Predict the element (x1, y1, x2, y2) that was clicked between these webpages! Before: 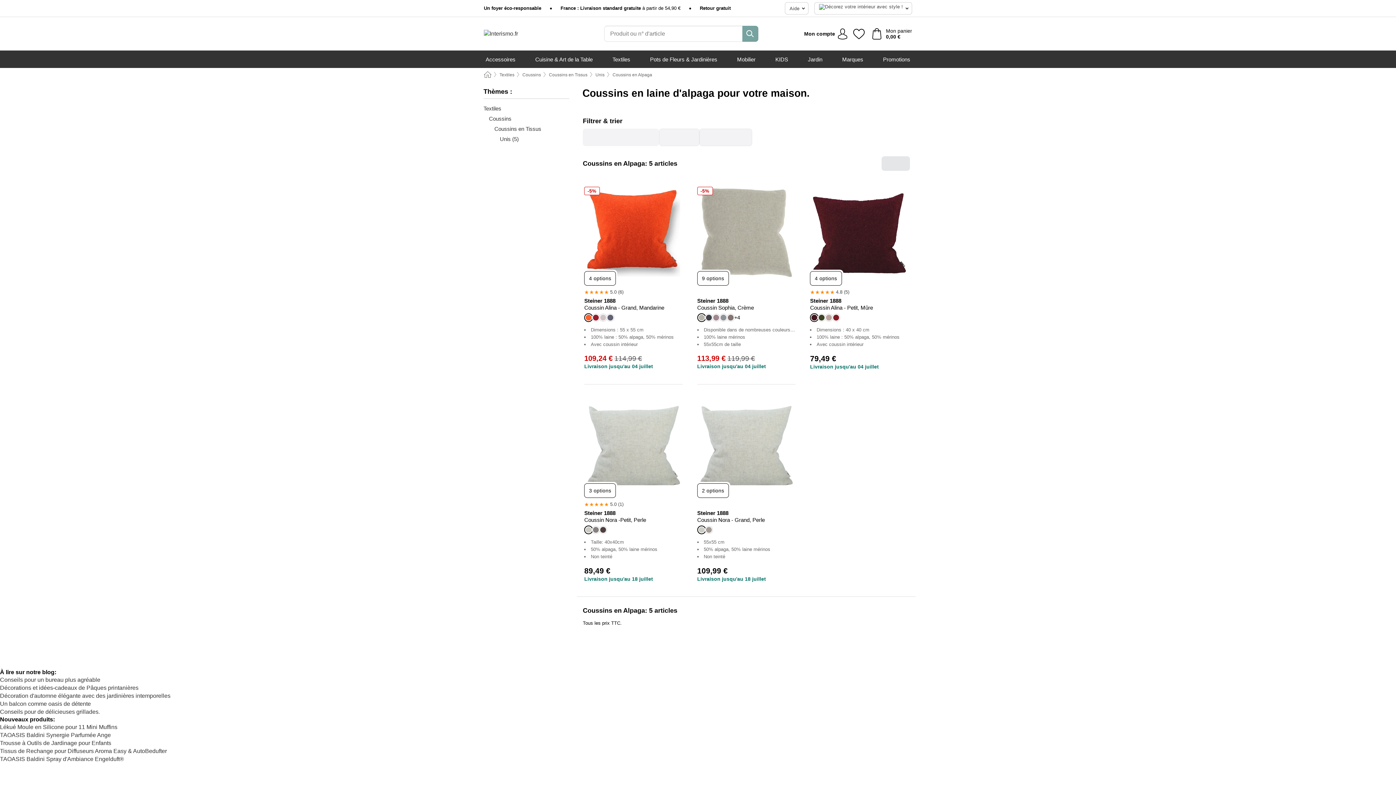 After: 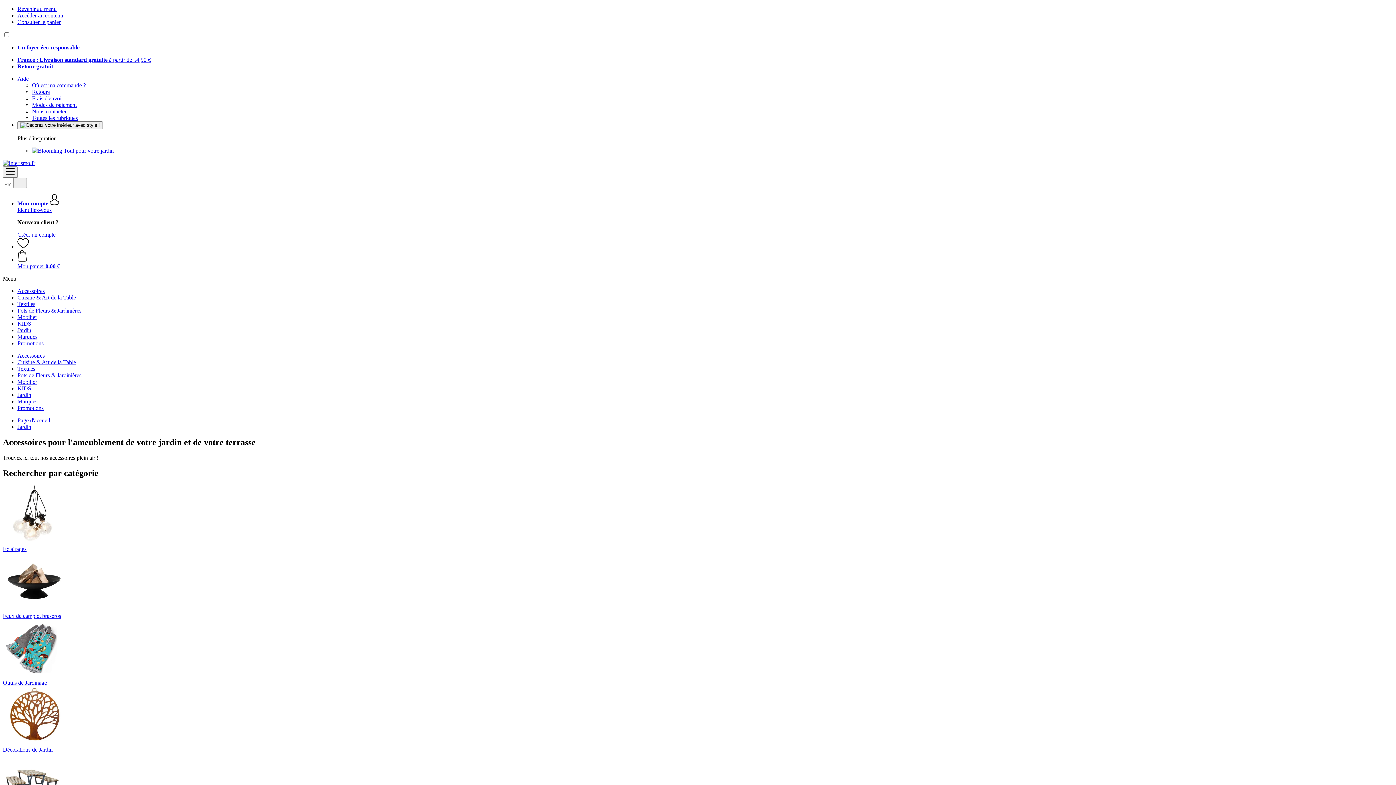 Action: label: Jardin bbox: (808, 50, 822, 68)